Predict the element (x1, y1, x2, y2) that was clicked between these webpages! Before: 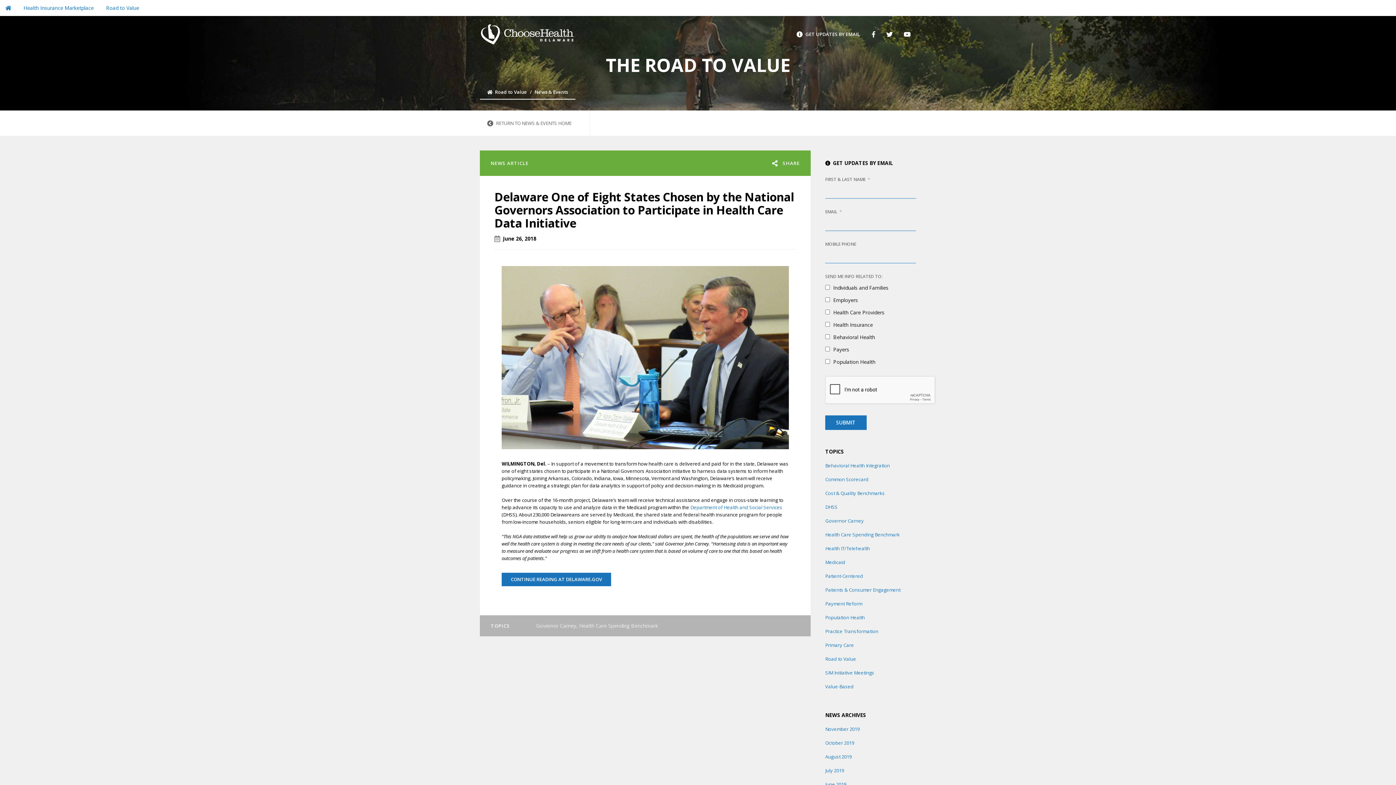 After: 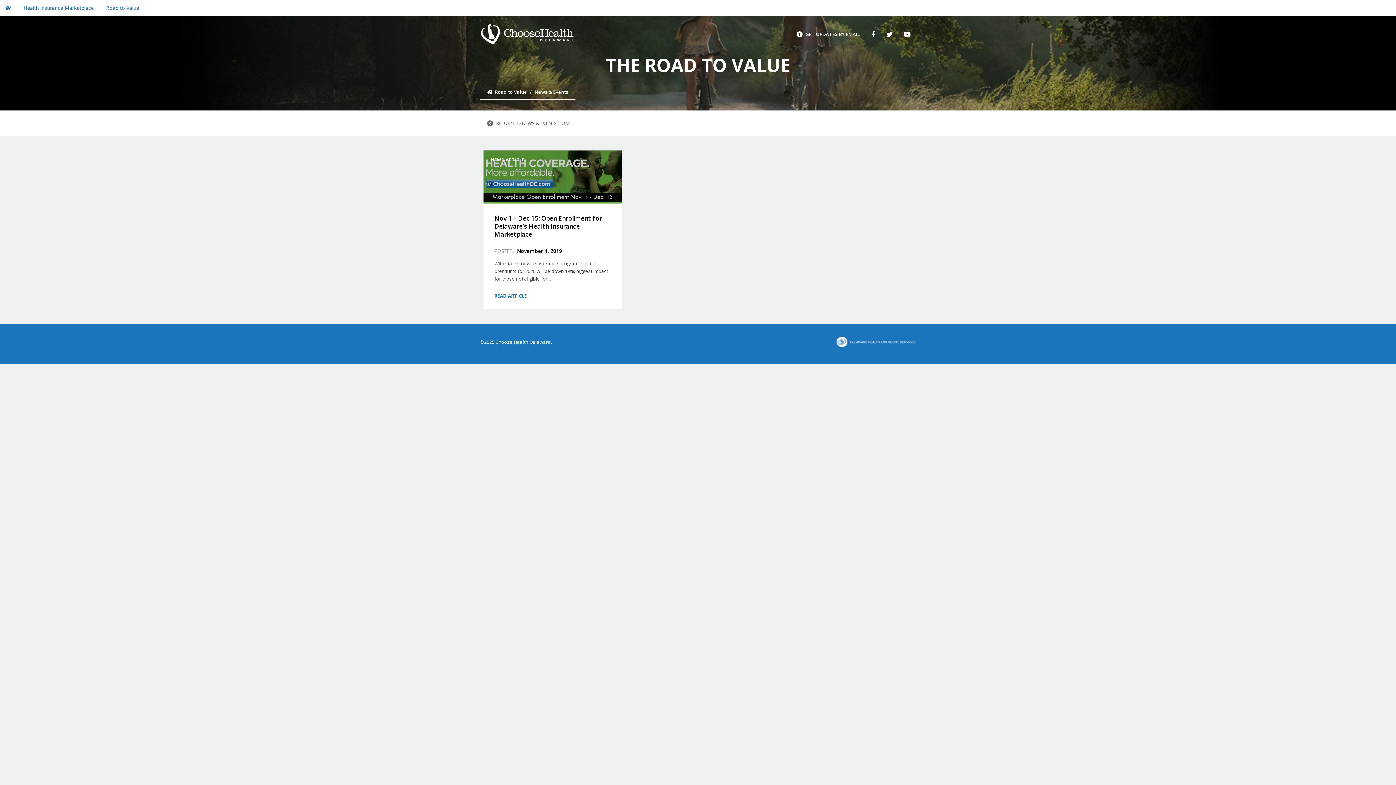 Action: label: November 2019 bbox: (825, 726, 860, 732)